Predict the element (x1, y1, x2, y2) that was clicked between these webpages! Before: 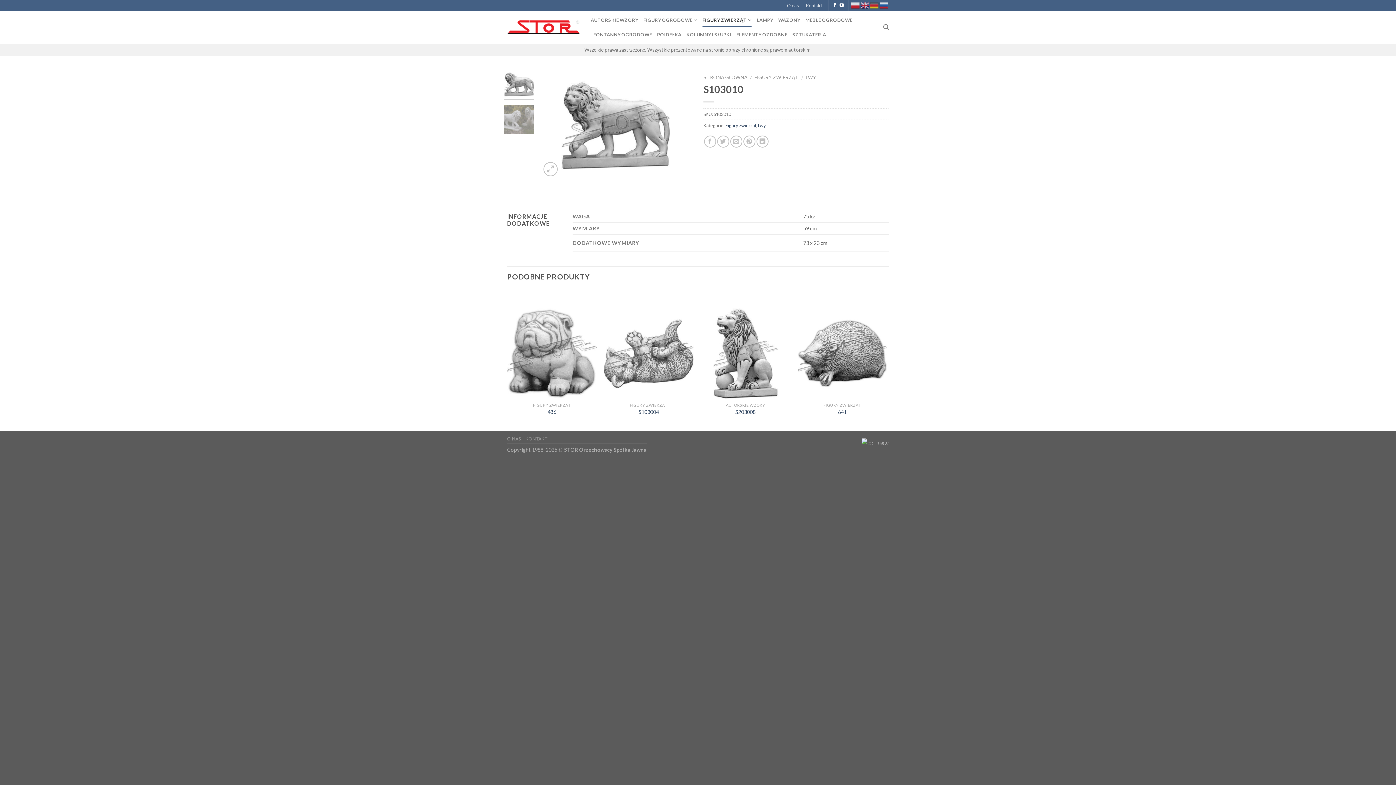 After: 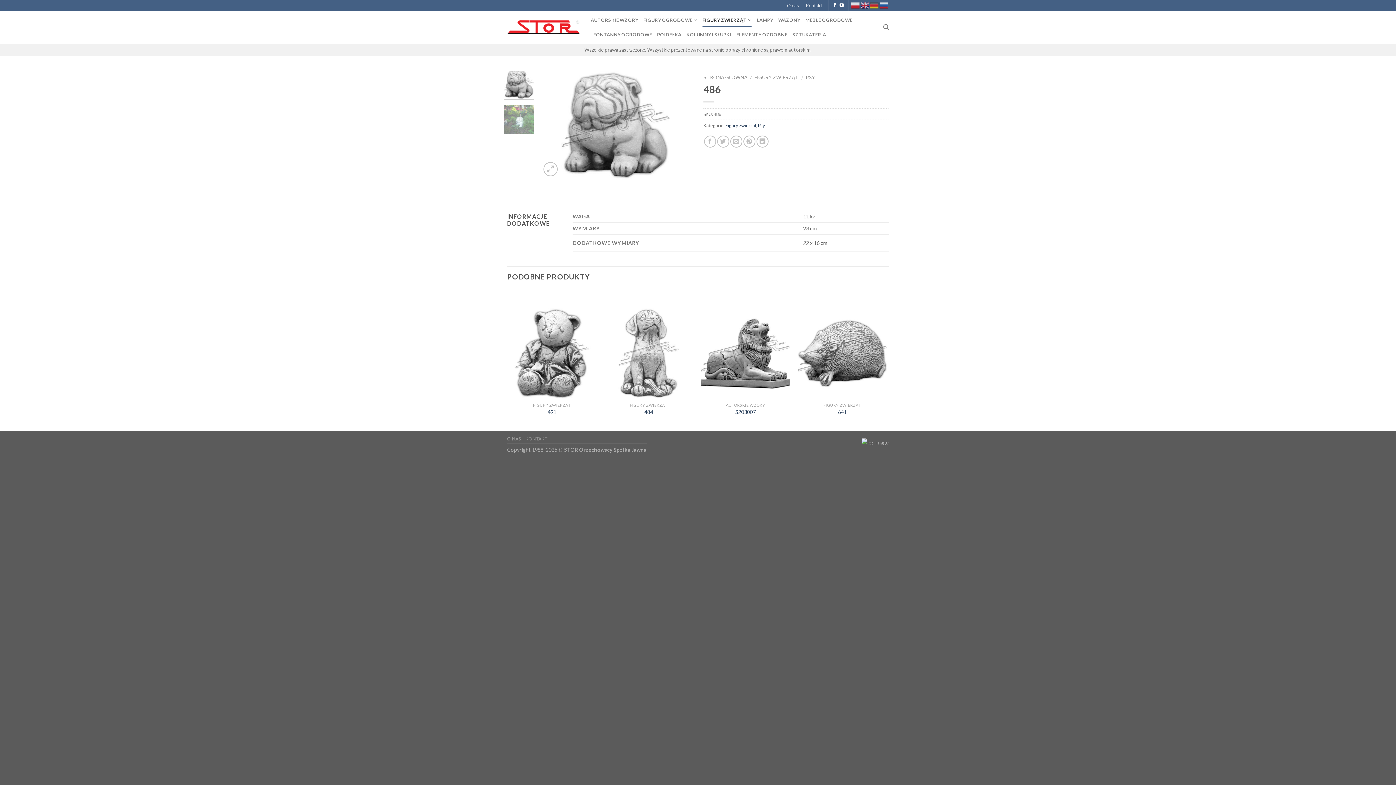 Action: bbox: (547, 409, 556, 415) label: 486